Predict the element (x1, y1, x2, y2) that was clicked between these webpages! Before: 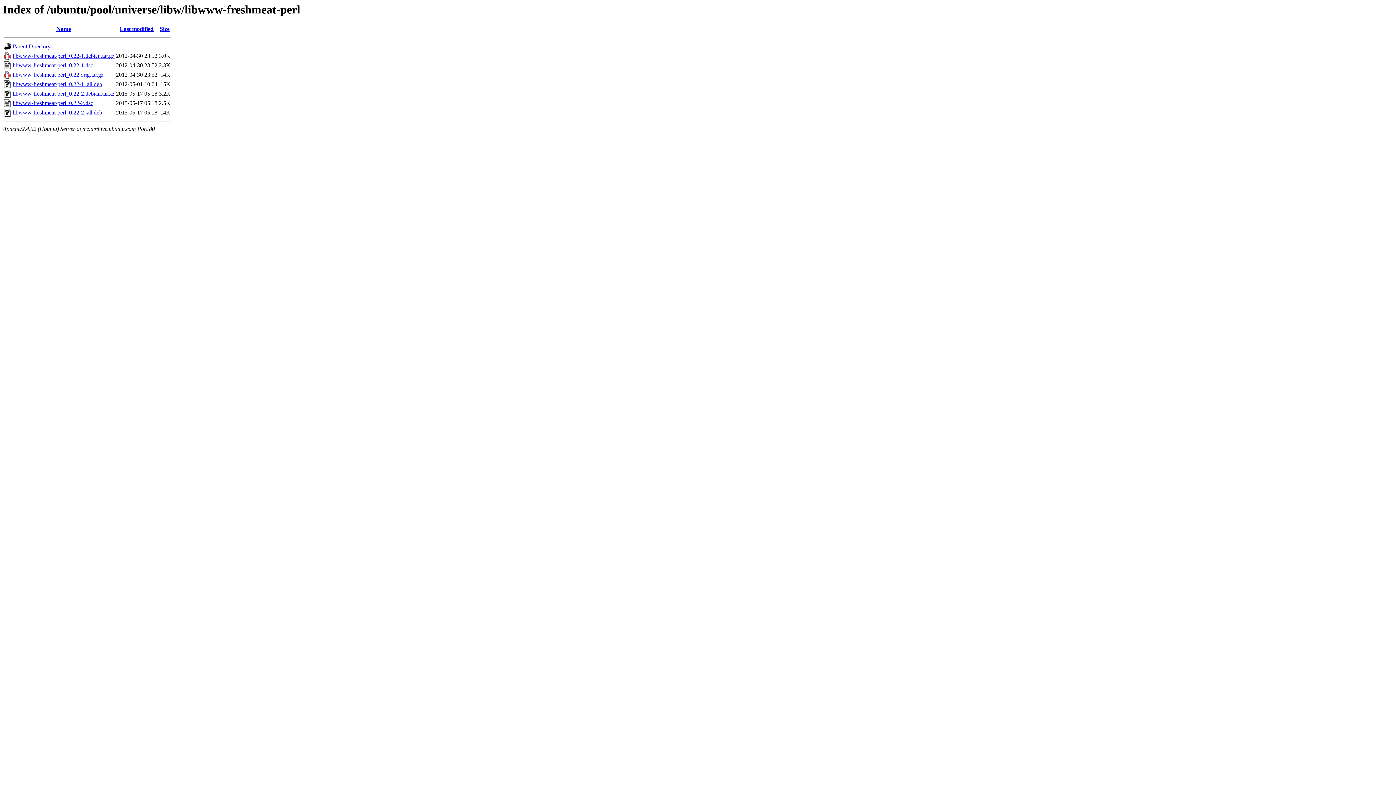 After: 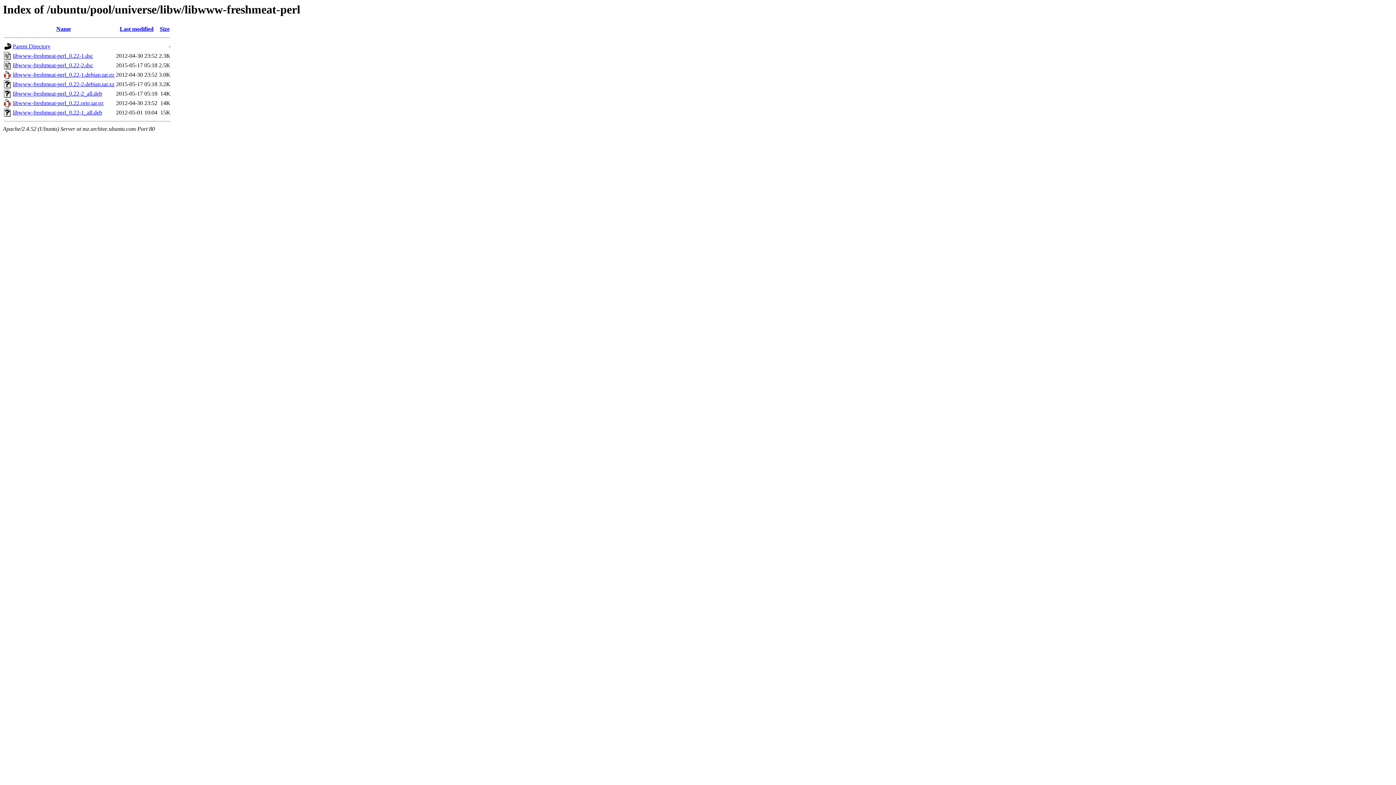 Action: label: Size bbox: (159, 25, 169, 32)